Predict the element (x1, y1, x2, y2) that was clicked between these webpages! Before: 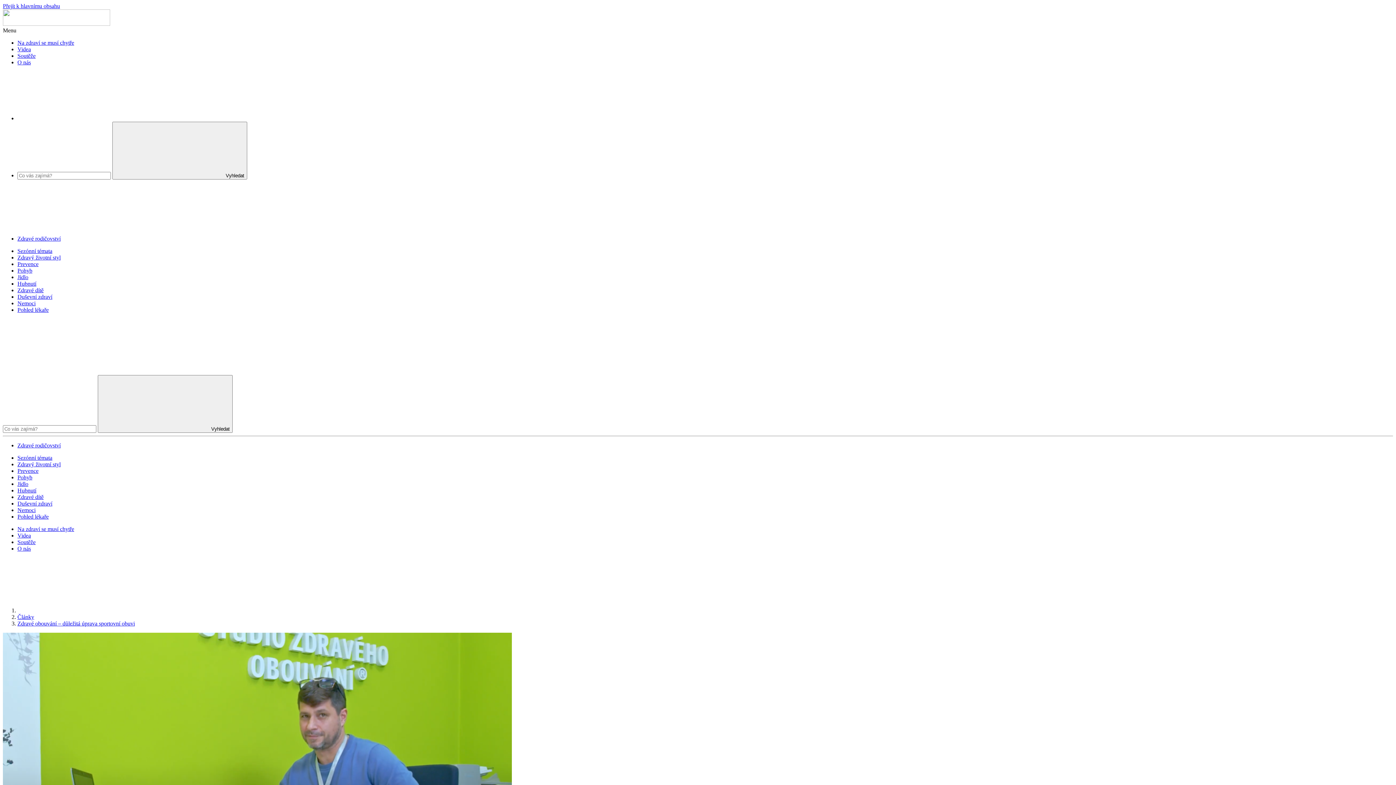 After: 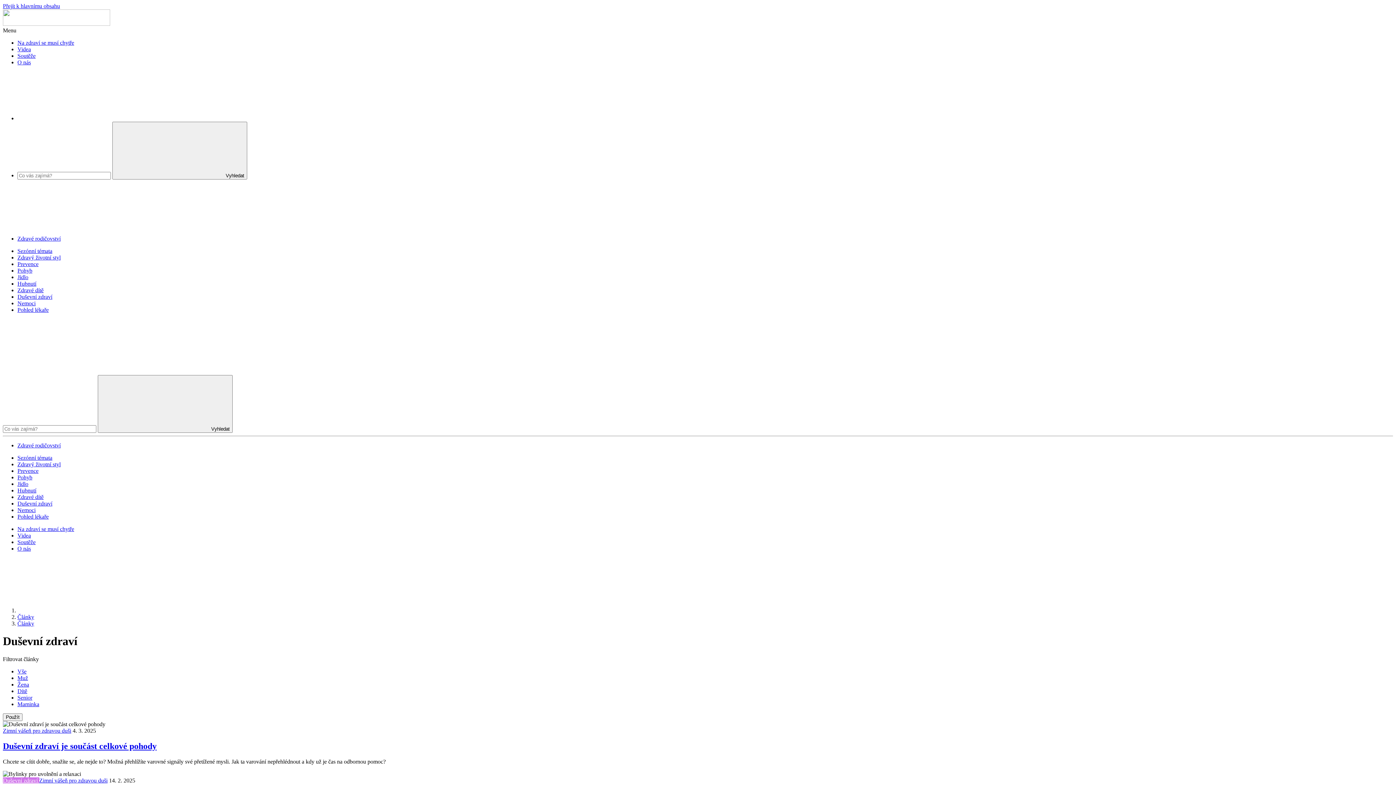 Action: bbox: (17, 500, 52, 506) label: Duševní zdraví